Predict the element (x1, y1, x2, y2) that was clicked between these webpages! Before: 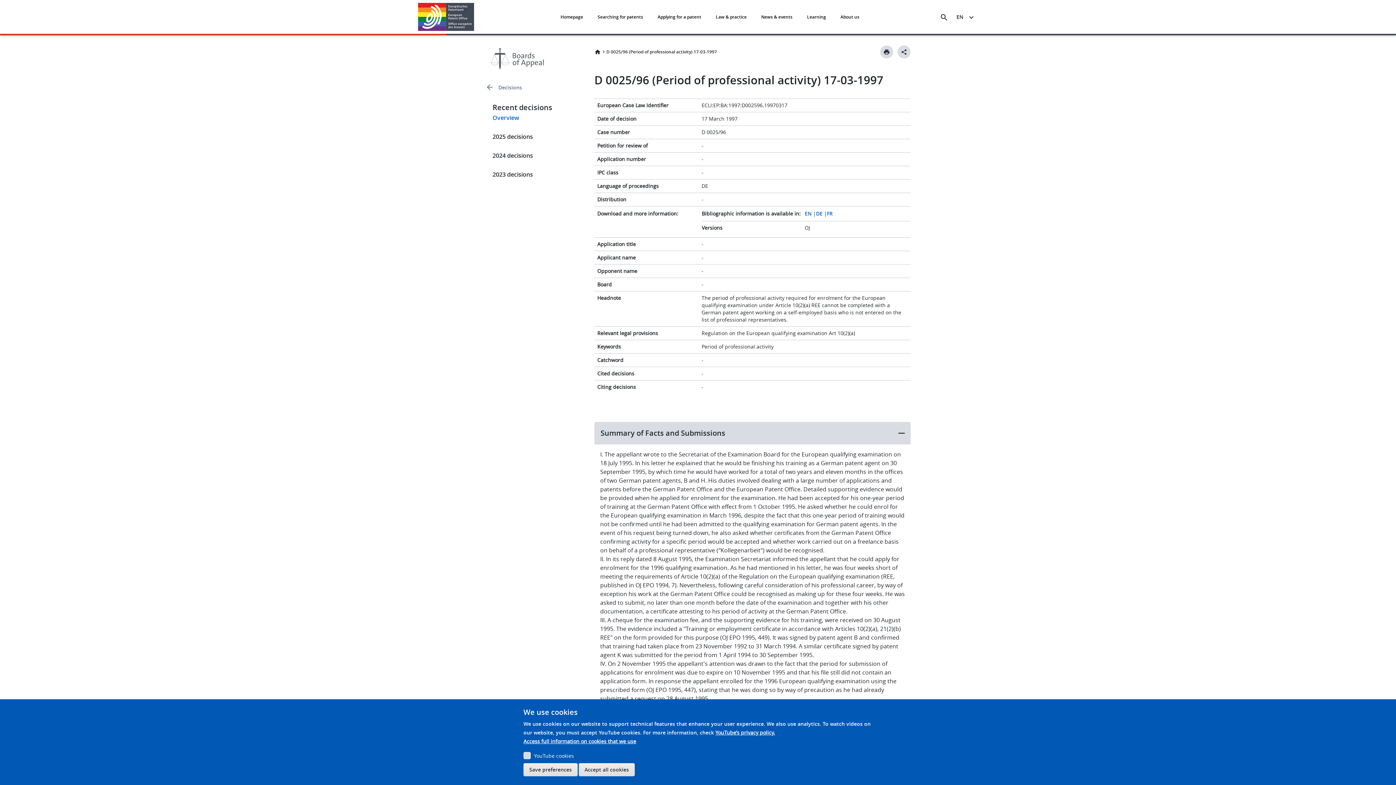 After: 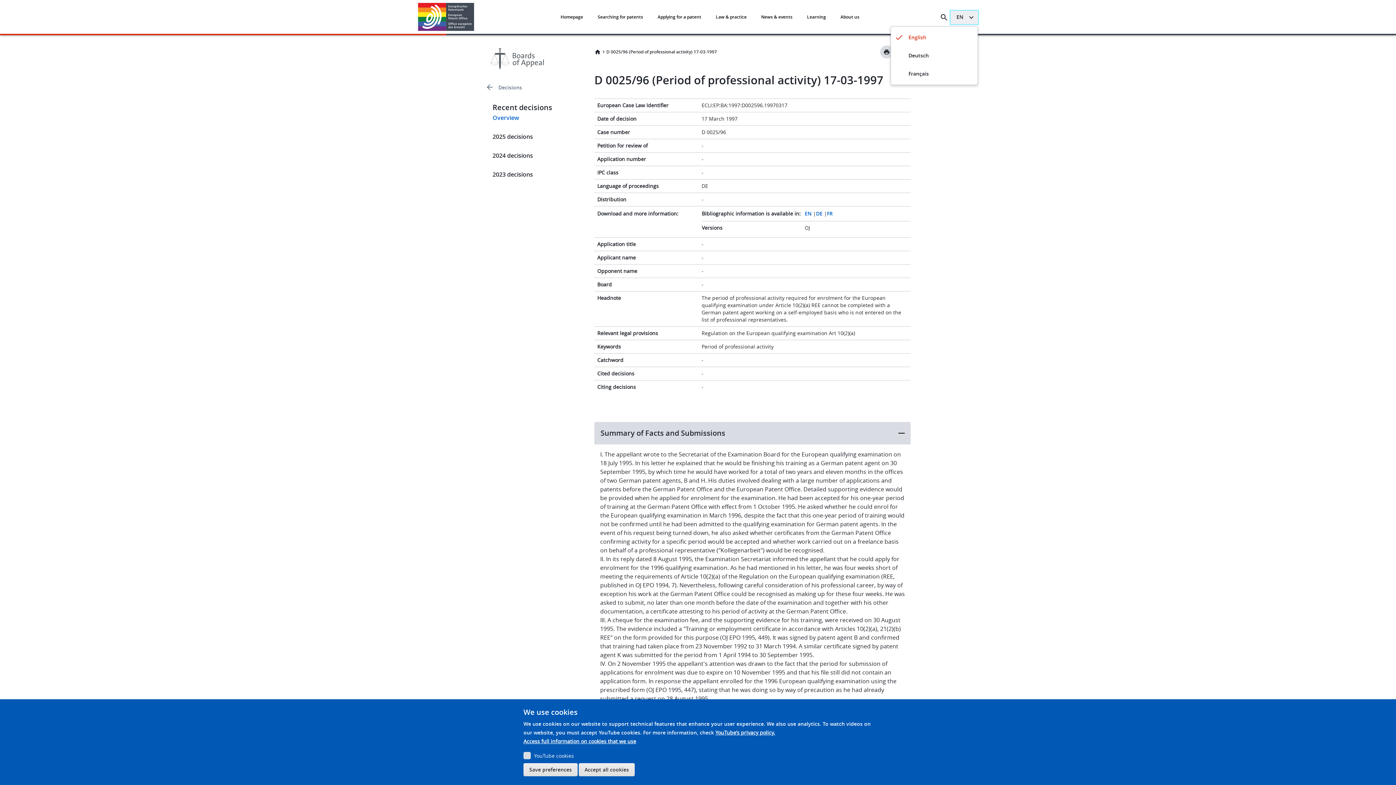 Action: label: EN bbox: (950, 10, 978, 23)